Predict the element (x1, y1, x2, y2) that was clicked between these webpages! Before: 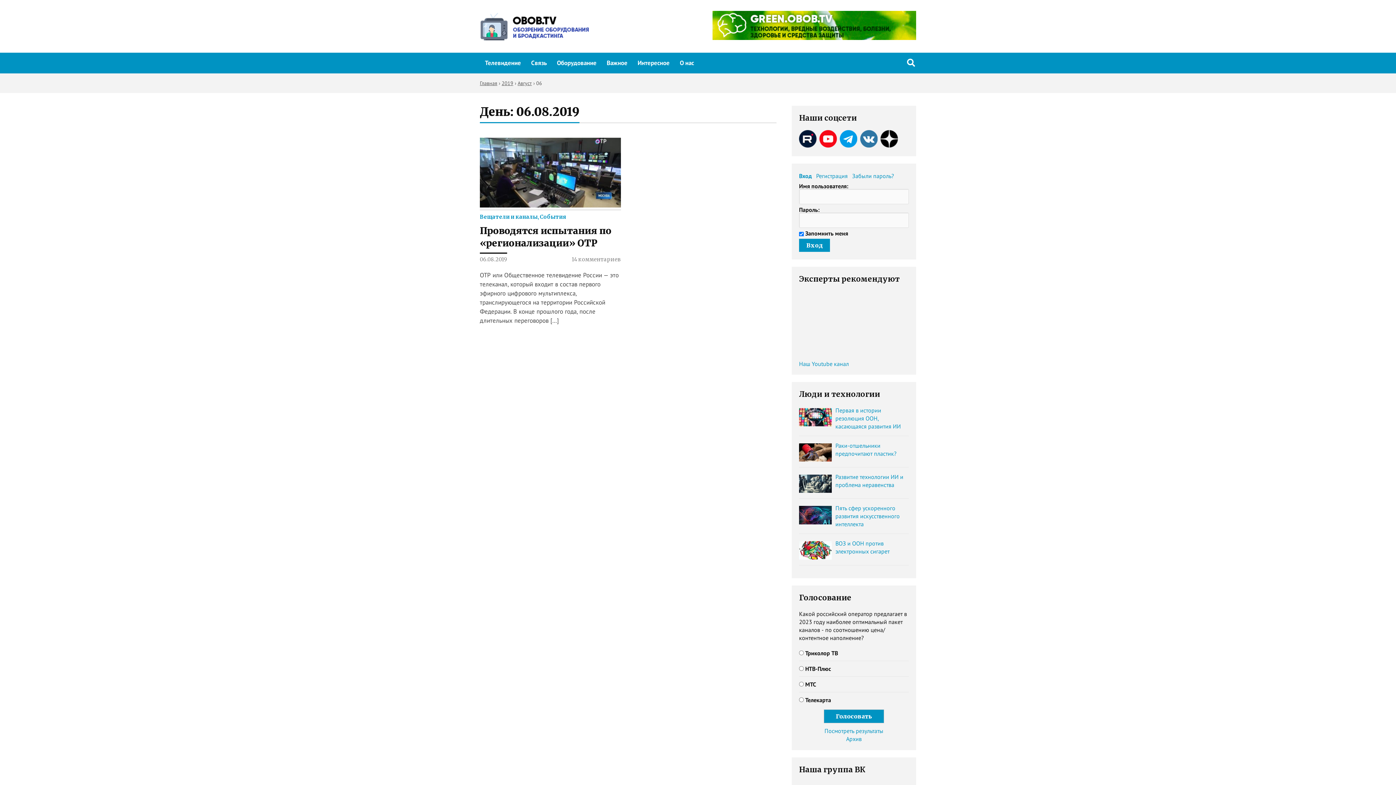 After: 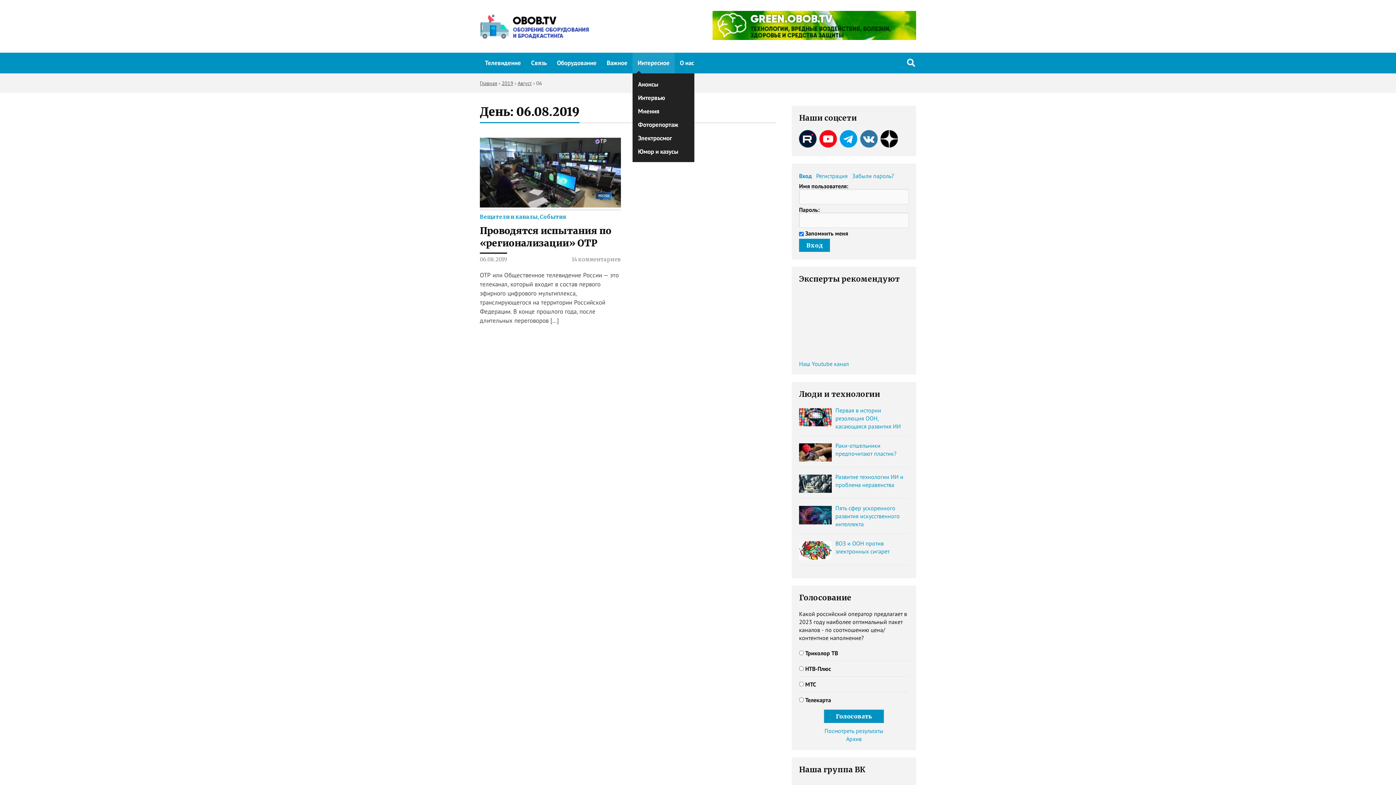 Action: label: Интересное bbox: (632, 52, 674, 73)